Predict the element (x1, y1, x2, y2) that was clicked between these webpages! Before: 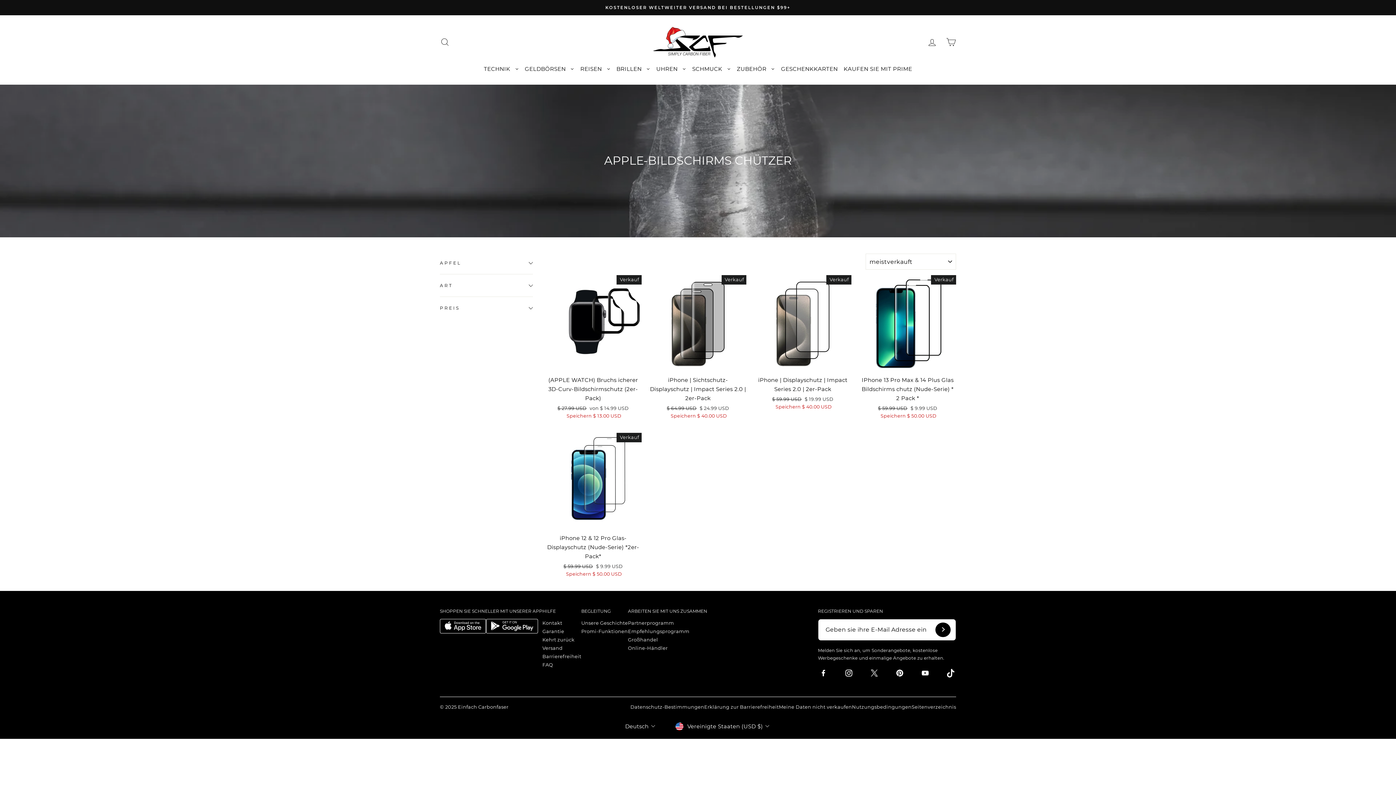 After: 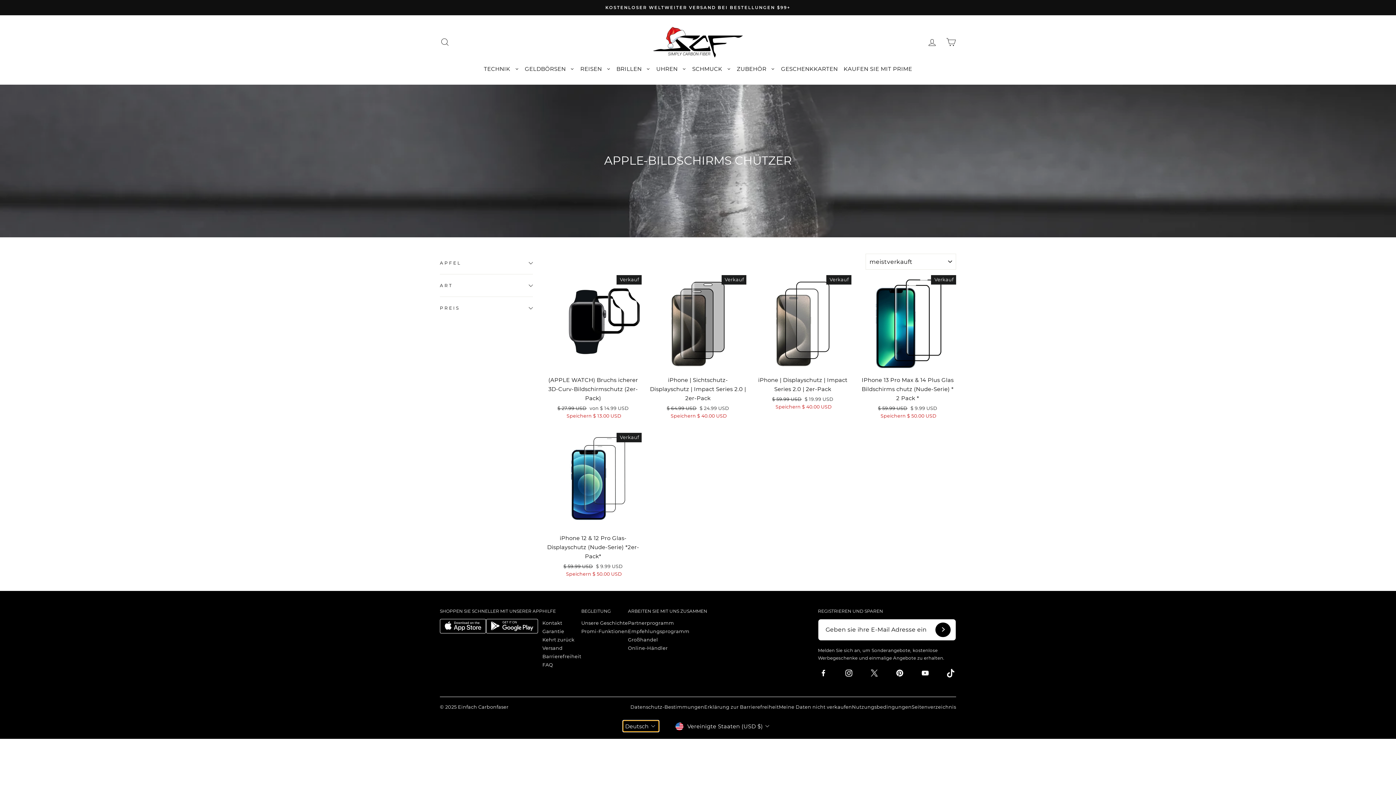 Action: bbox: (623, 721, 658, 732) label: Deutsch